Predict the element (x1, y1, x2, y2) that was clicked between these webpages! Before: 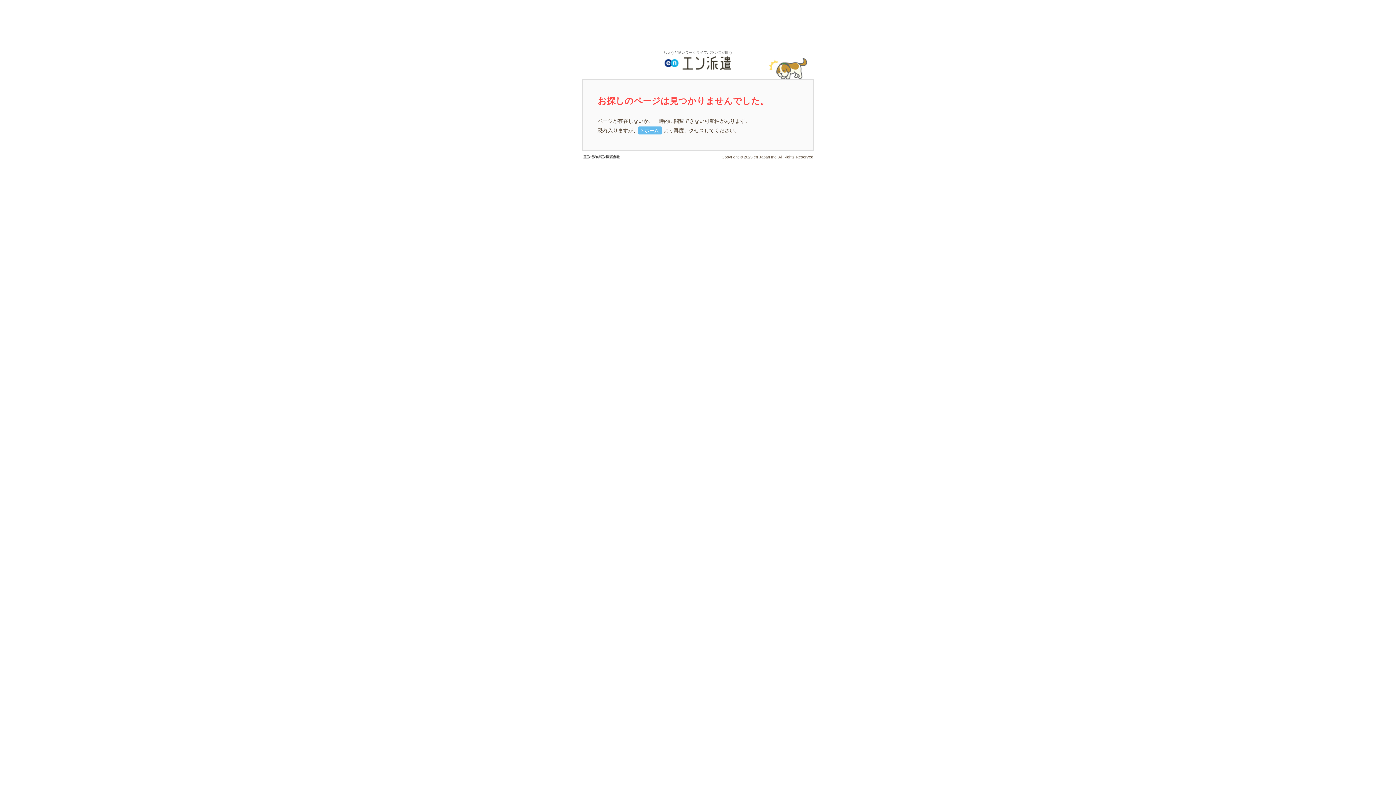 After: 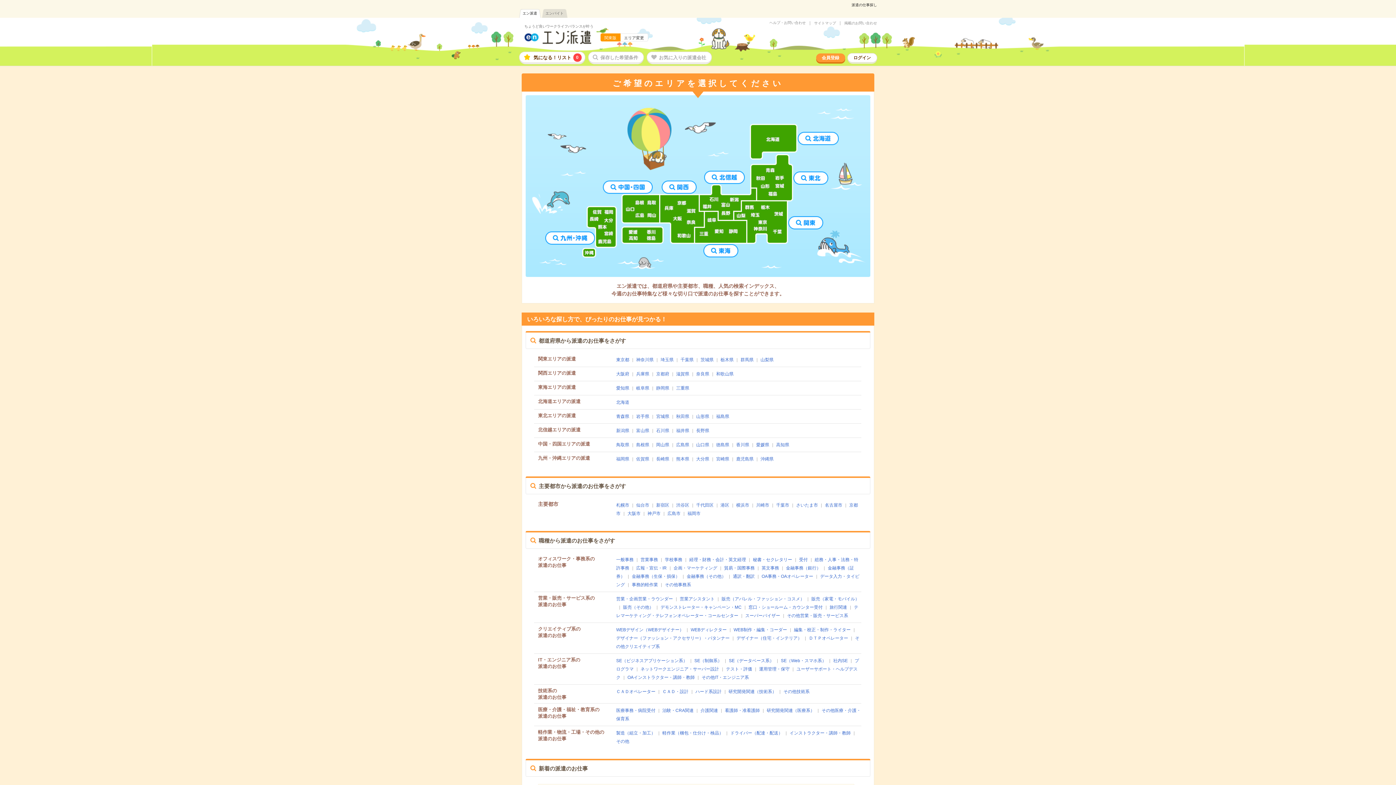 Action: label: ホーム bbox: (638, 126, 661, 134)